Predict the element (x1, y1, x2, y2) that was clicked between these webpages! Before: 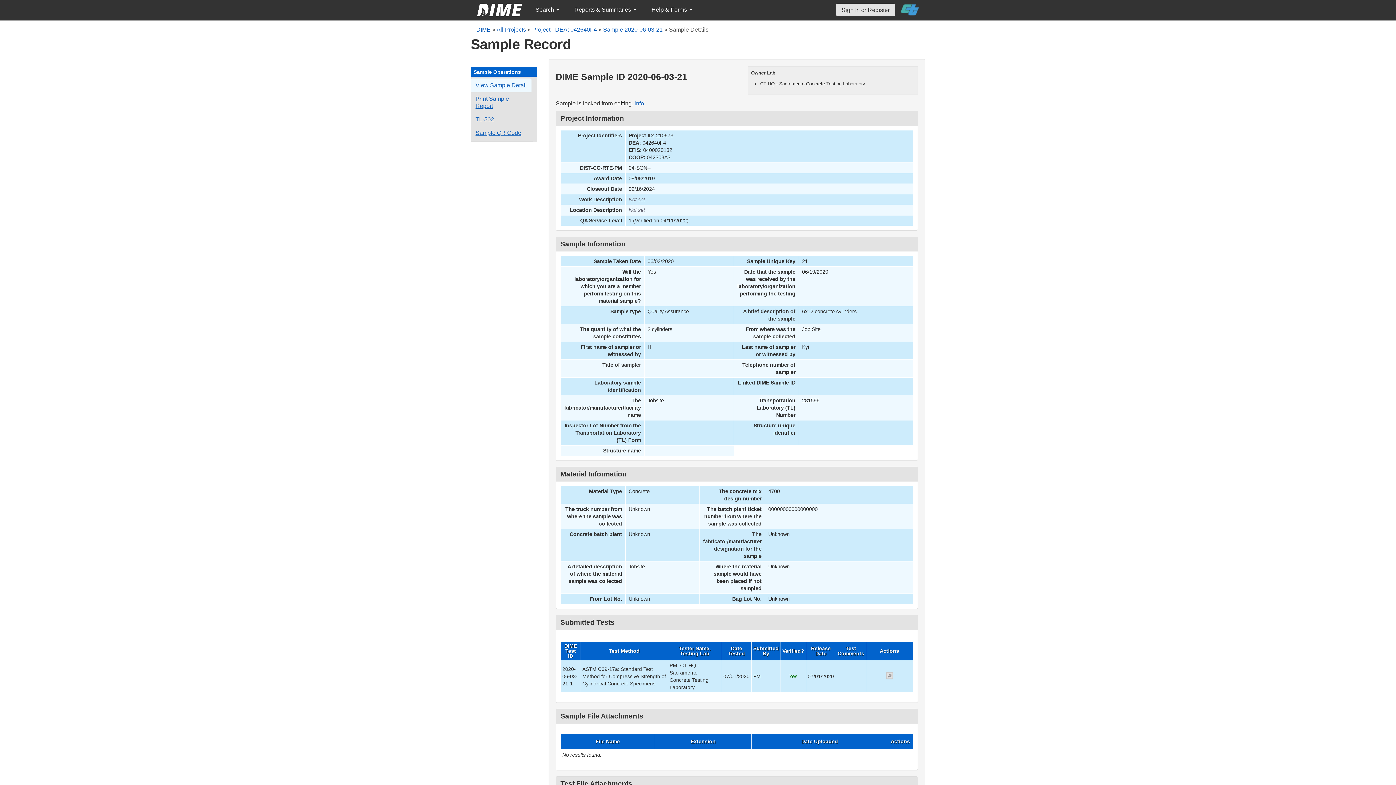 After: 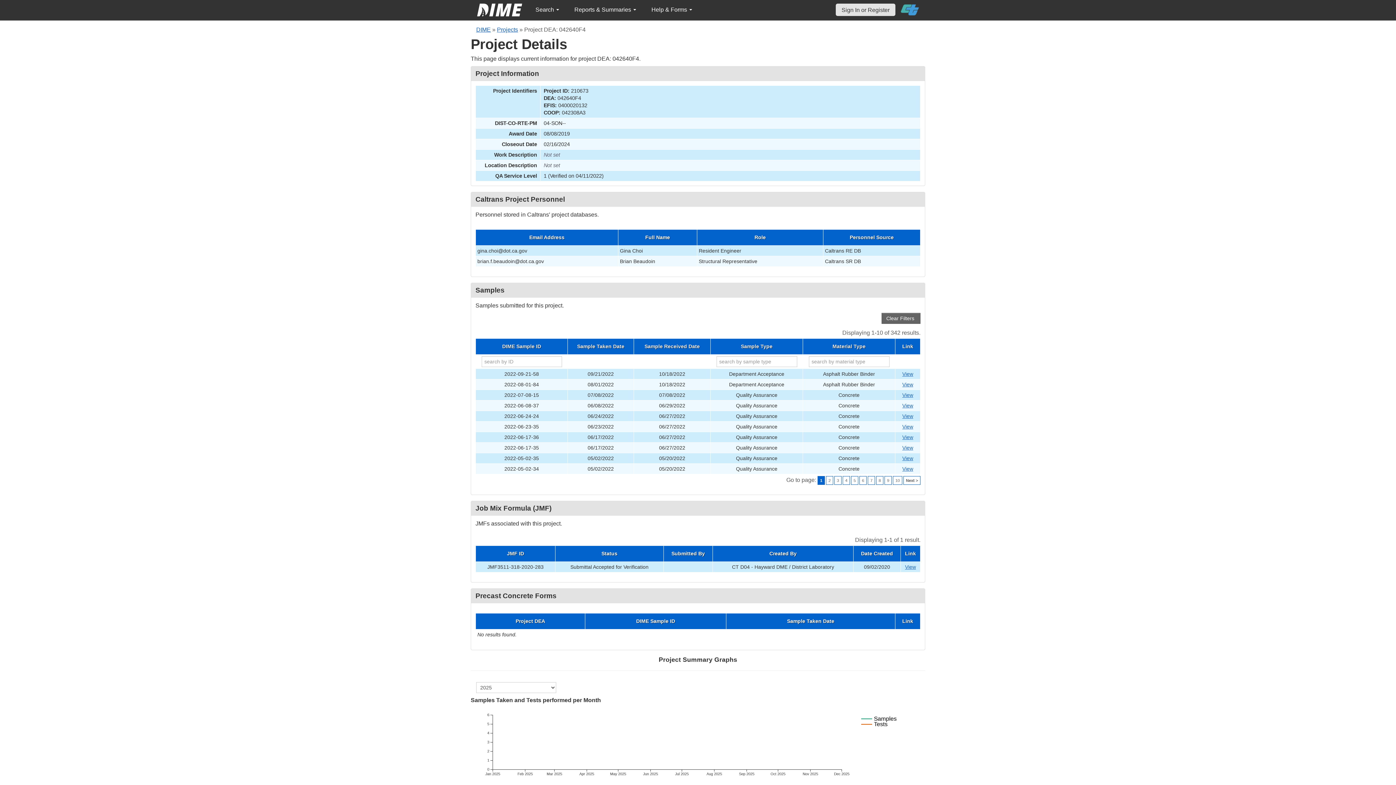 Action: label: Project - DEA: 042640F4 bbox: (532, 26, 597, 32)